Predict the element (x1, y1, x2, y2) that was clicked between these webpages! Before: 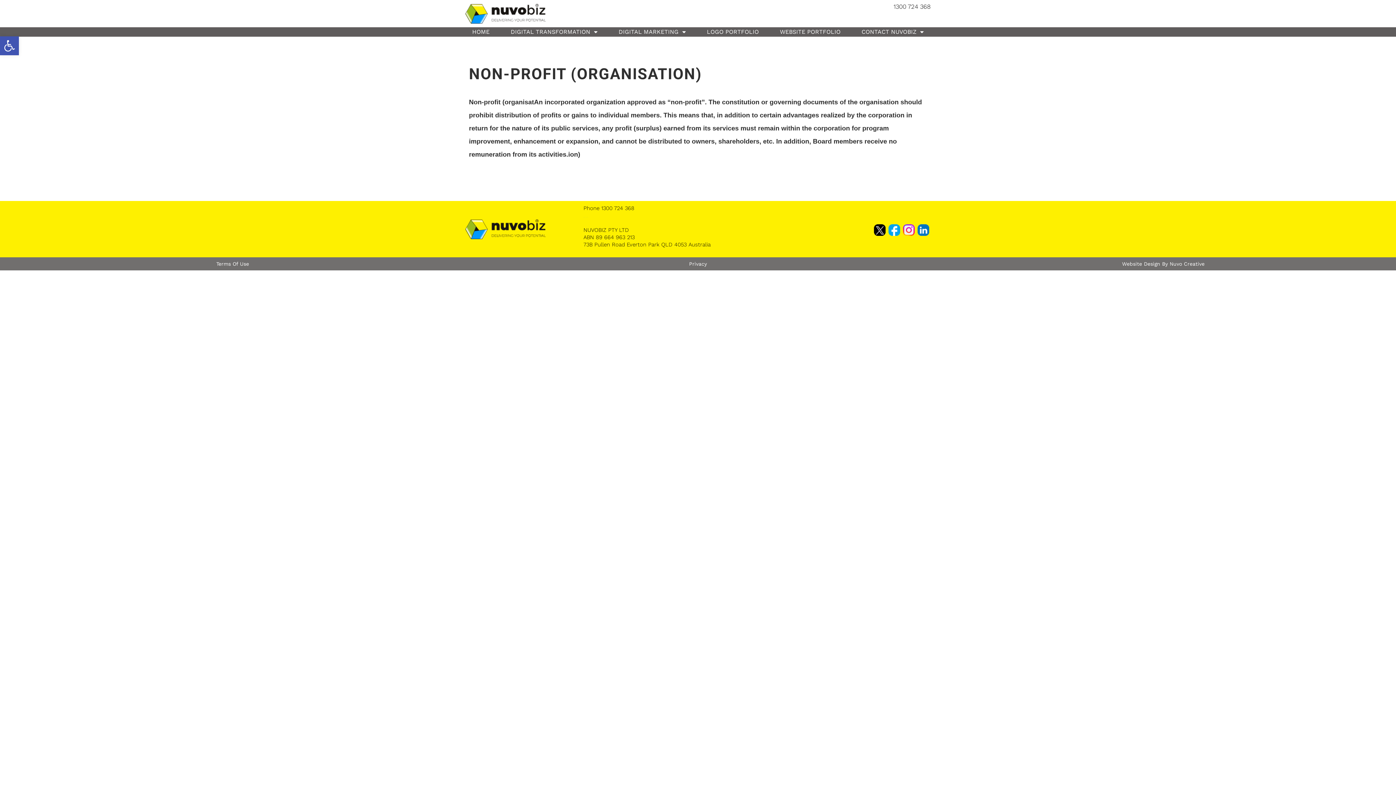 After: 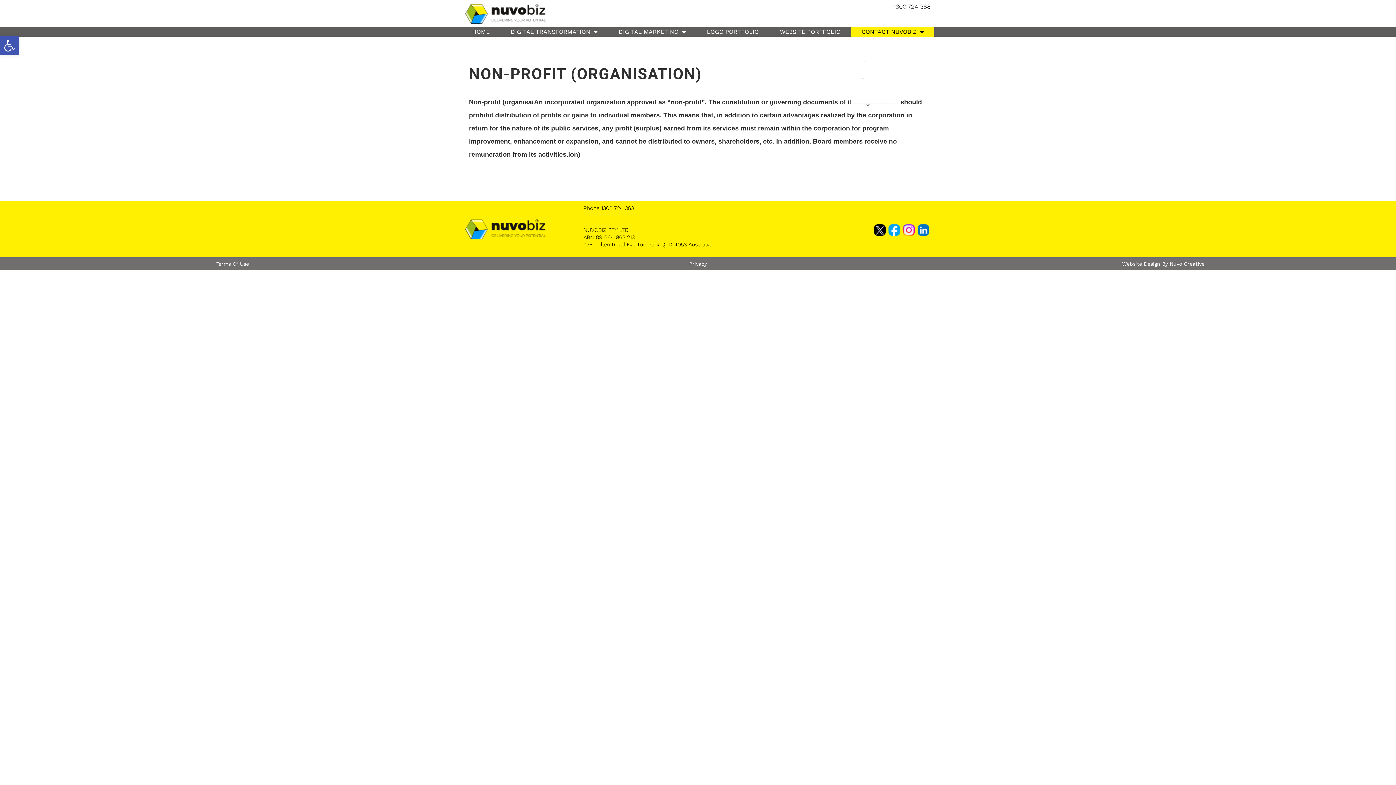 Action: bbox: (851, 27, 934, 36) label: CONTACT NUVOBIZ